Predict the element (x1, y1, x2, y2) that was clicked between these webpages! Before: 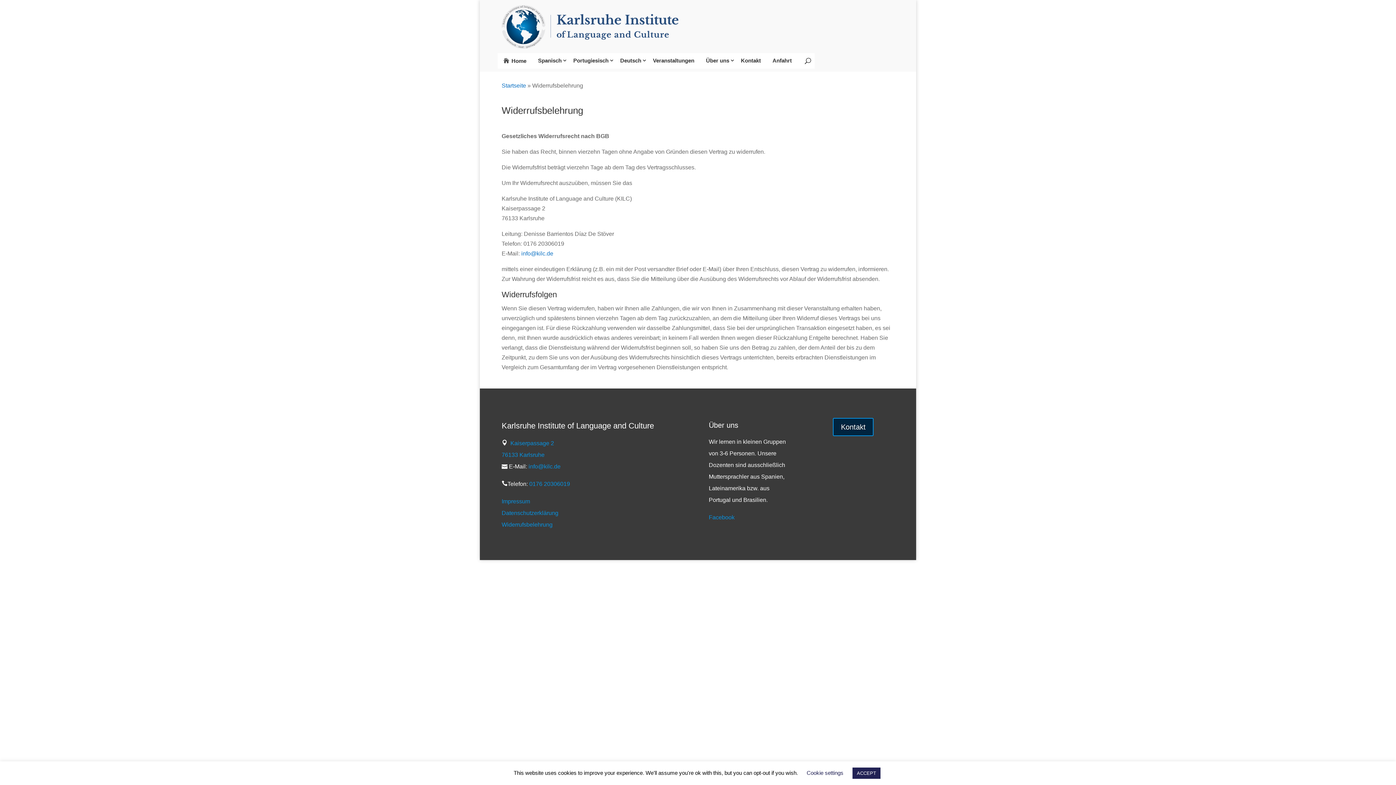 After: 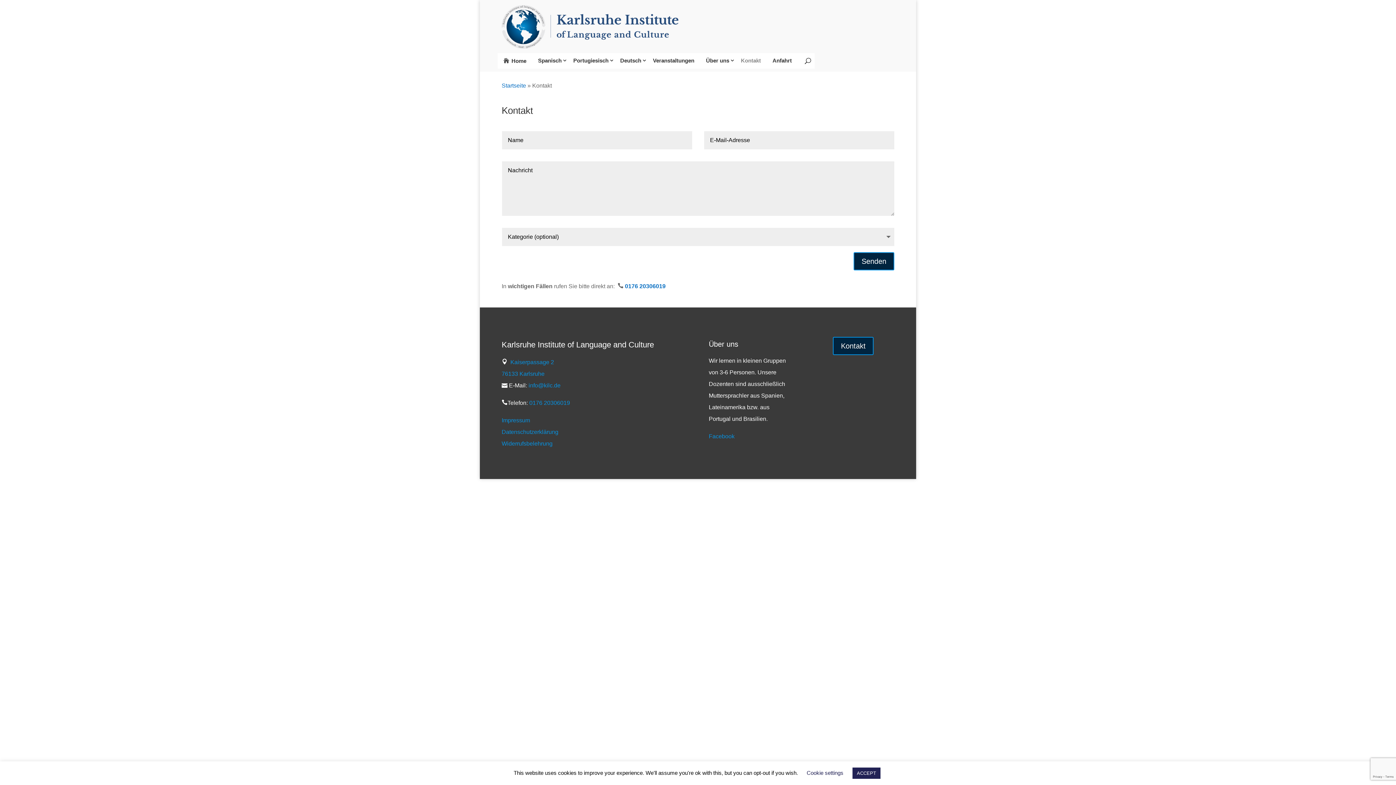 Action: label: Kontakt bbox: (833, 418, 873, 436)